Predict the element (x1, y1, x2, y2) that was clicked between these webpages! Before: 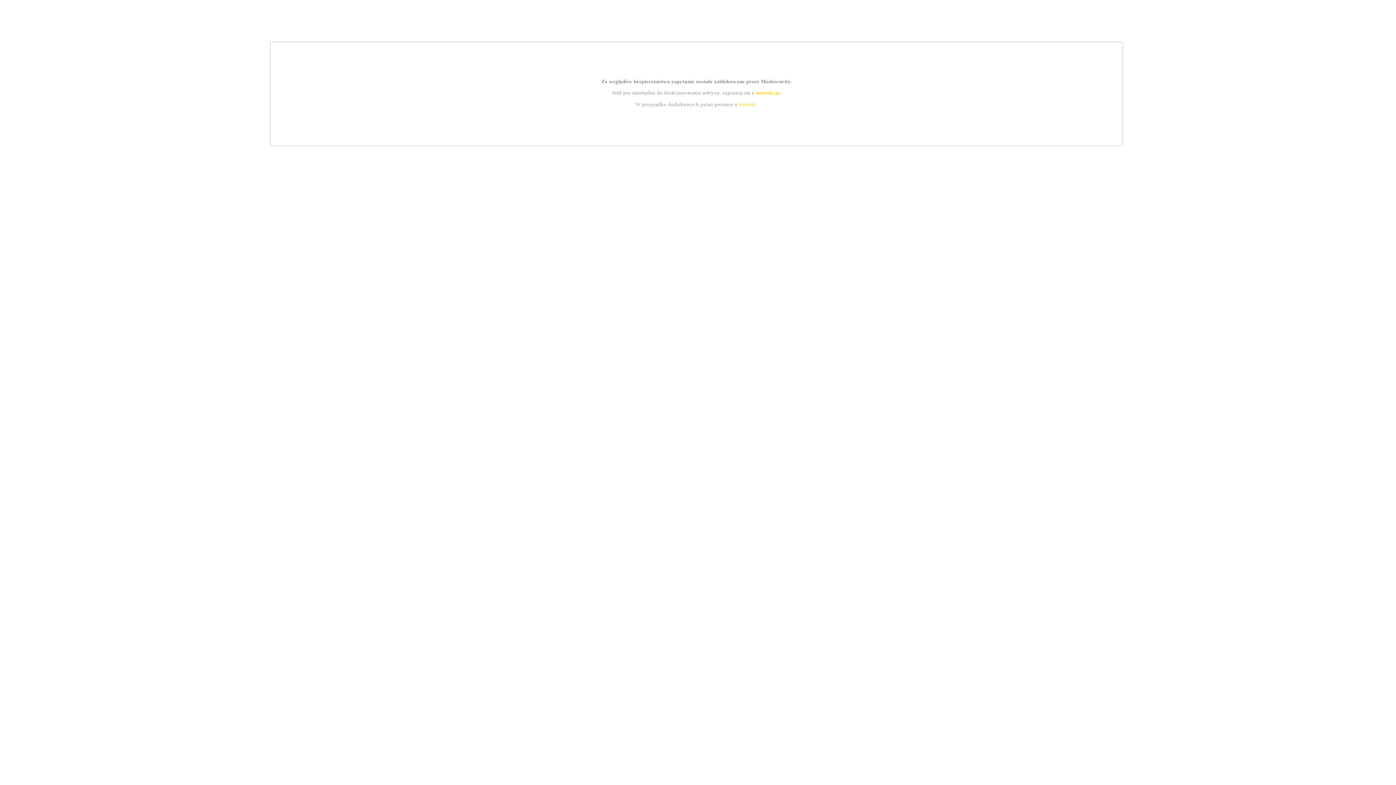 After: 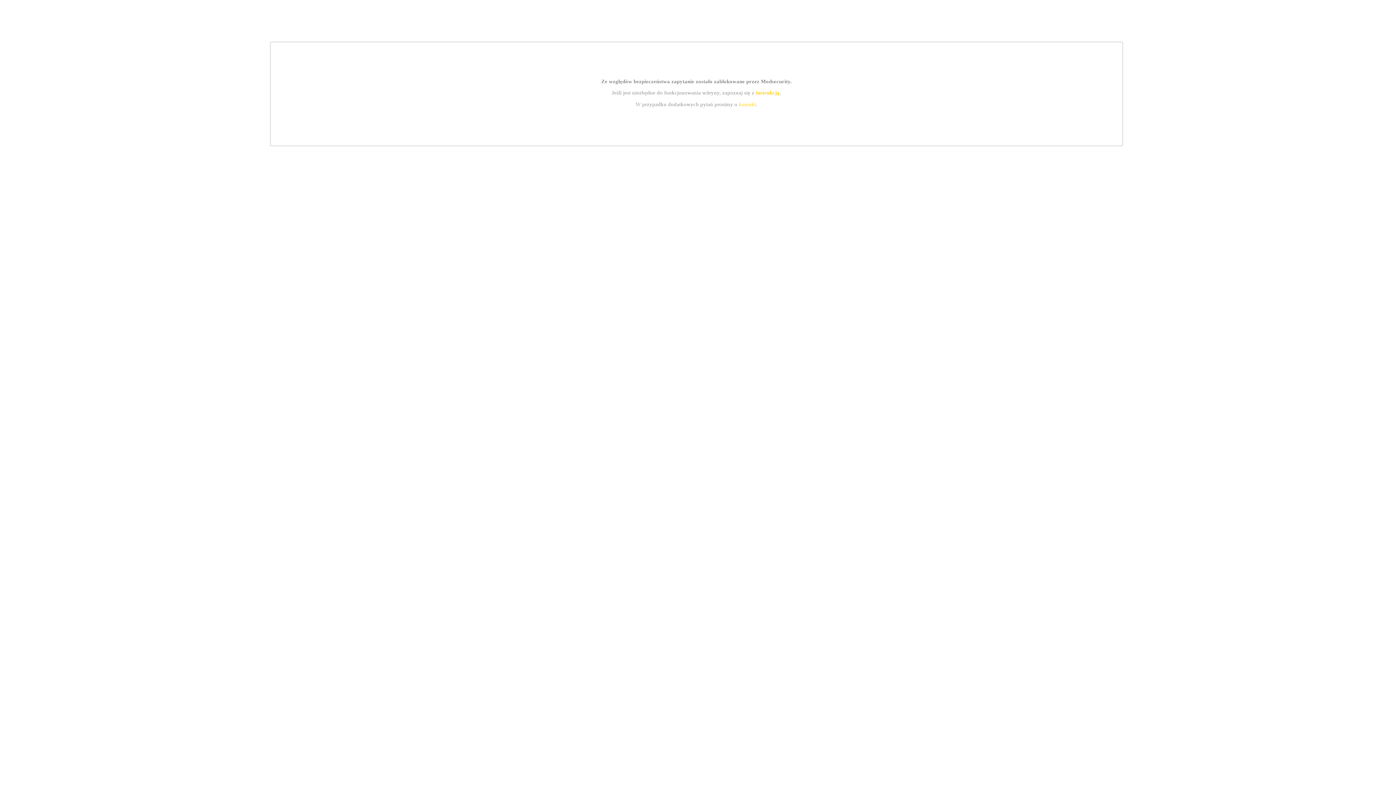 Action: bbox: (755, 89, 779, 95) label: instrukcją